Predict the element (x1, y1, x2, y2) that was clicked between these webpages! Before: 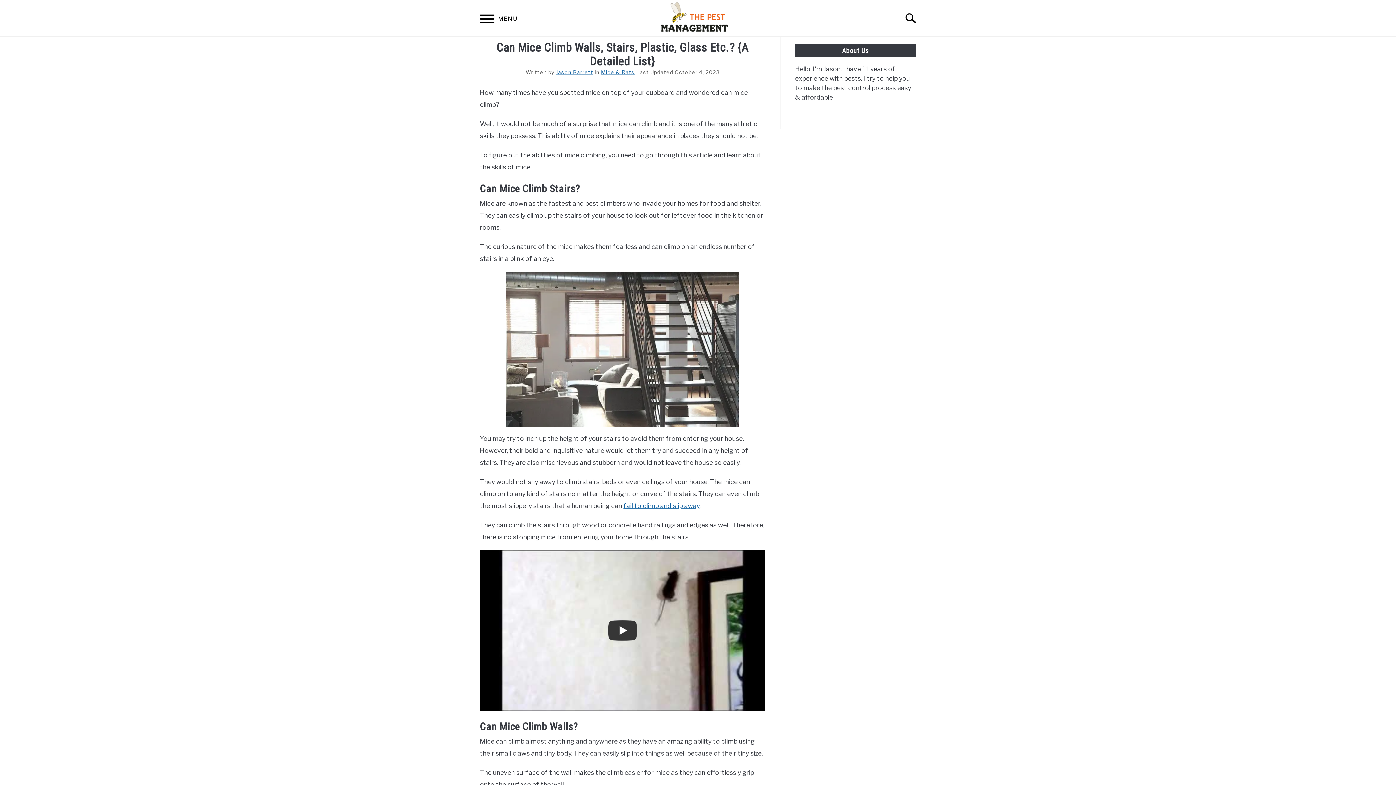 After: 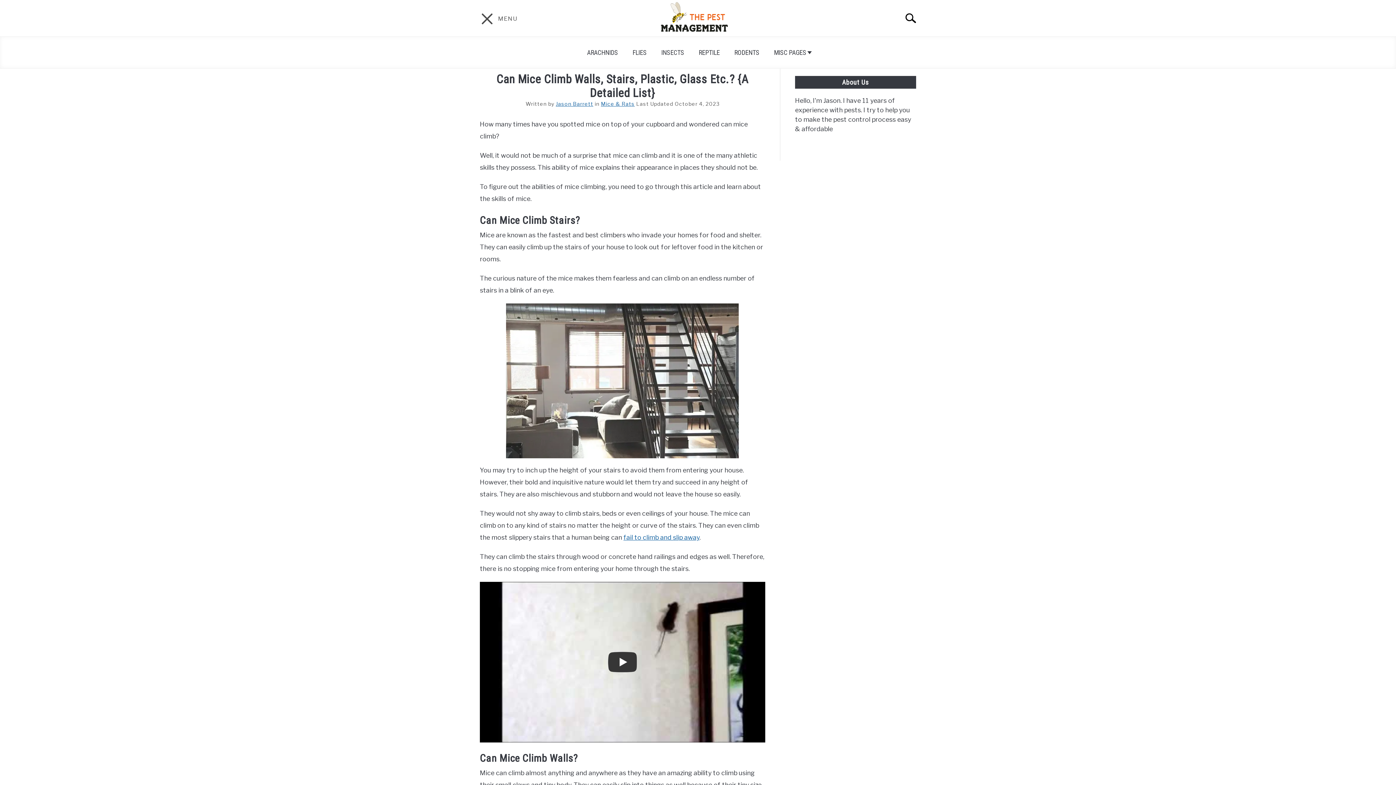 Action: label: Menu bbox: (472, 7, 501, 33)